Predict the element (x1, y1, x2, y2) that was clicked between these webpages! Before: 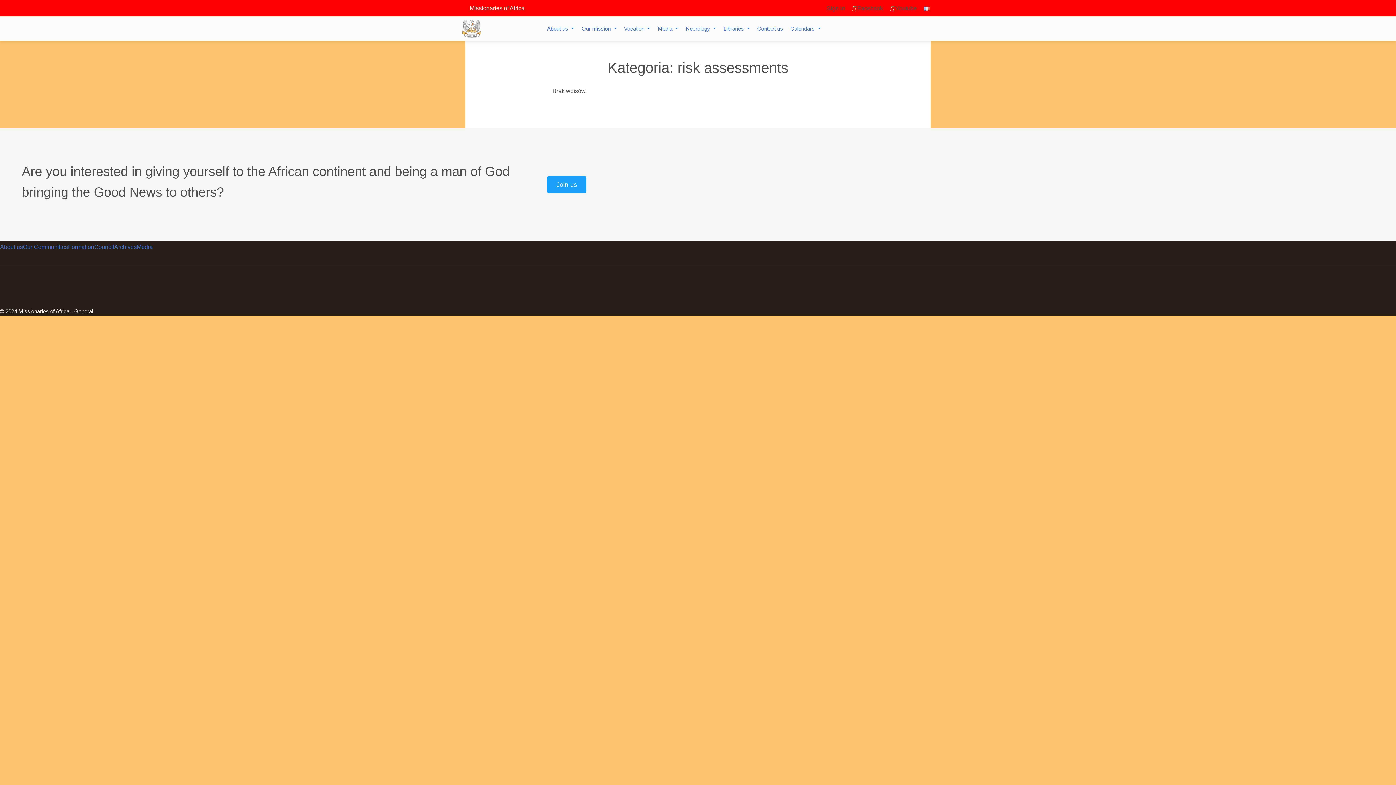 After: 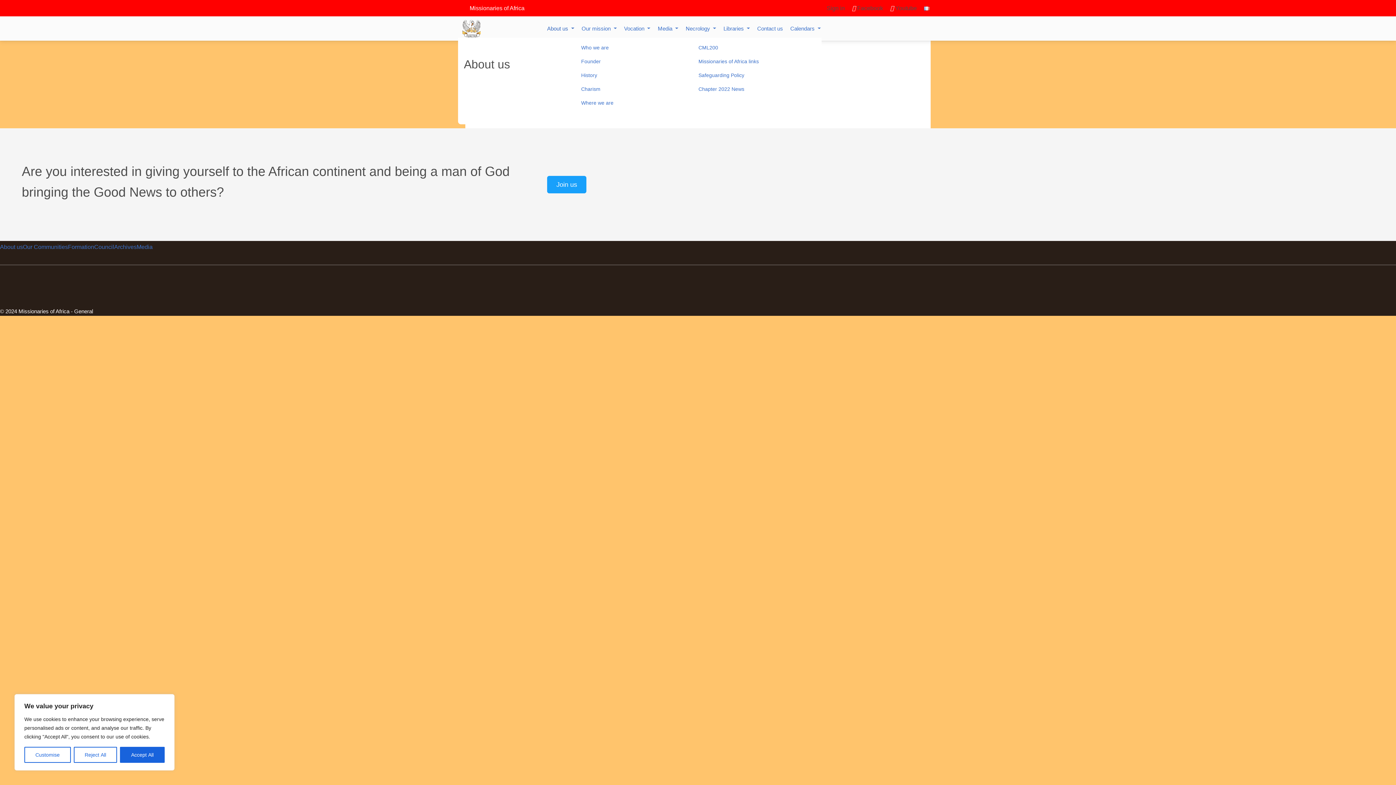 Action: label: About us  bbox: (547, 25, 574, 31)